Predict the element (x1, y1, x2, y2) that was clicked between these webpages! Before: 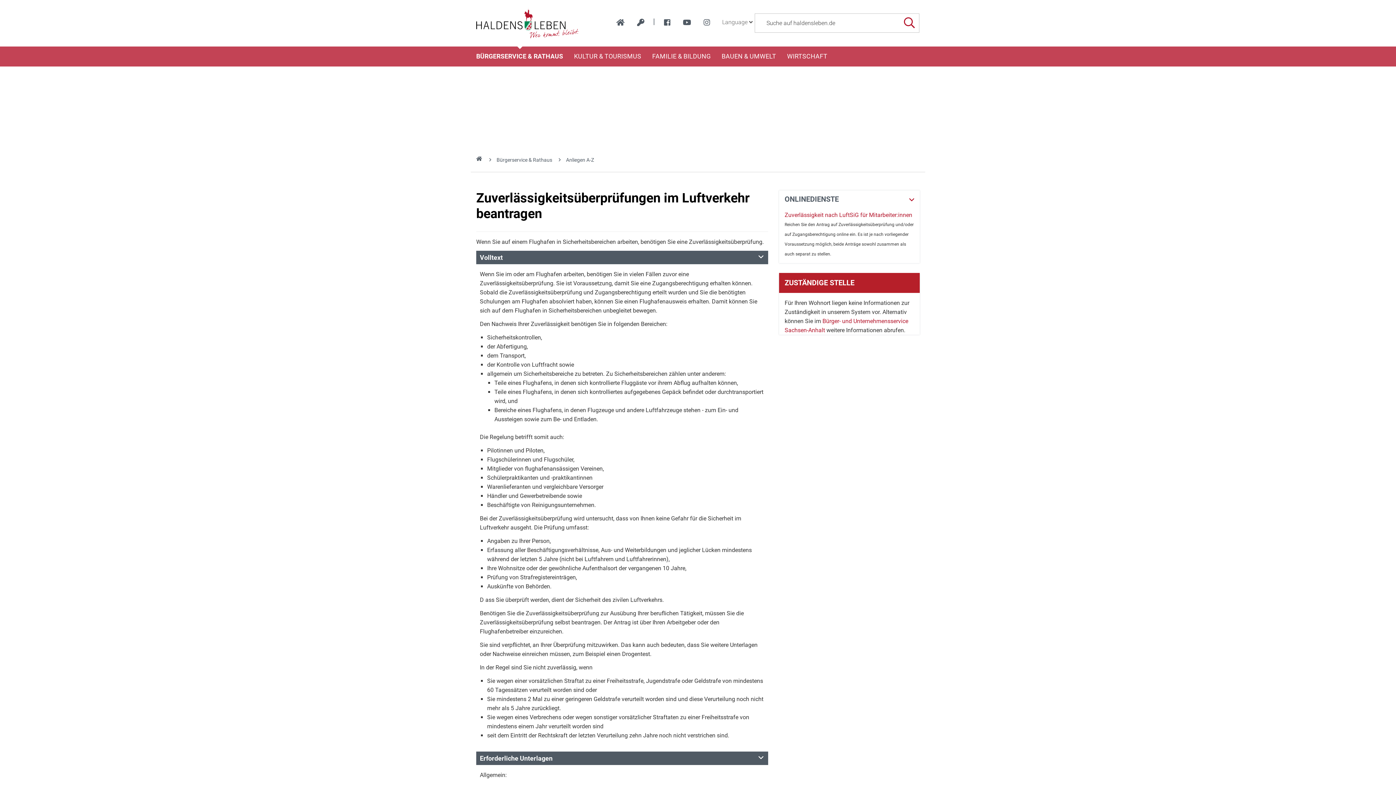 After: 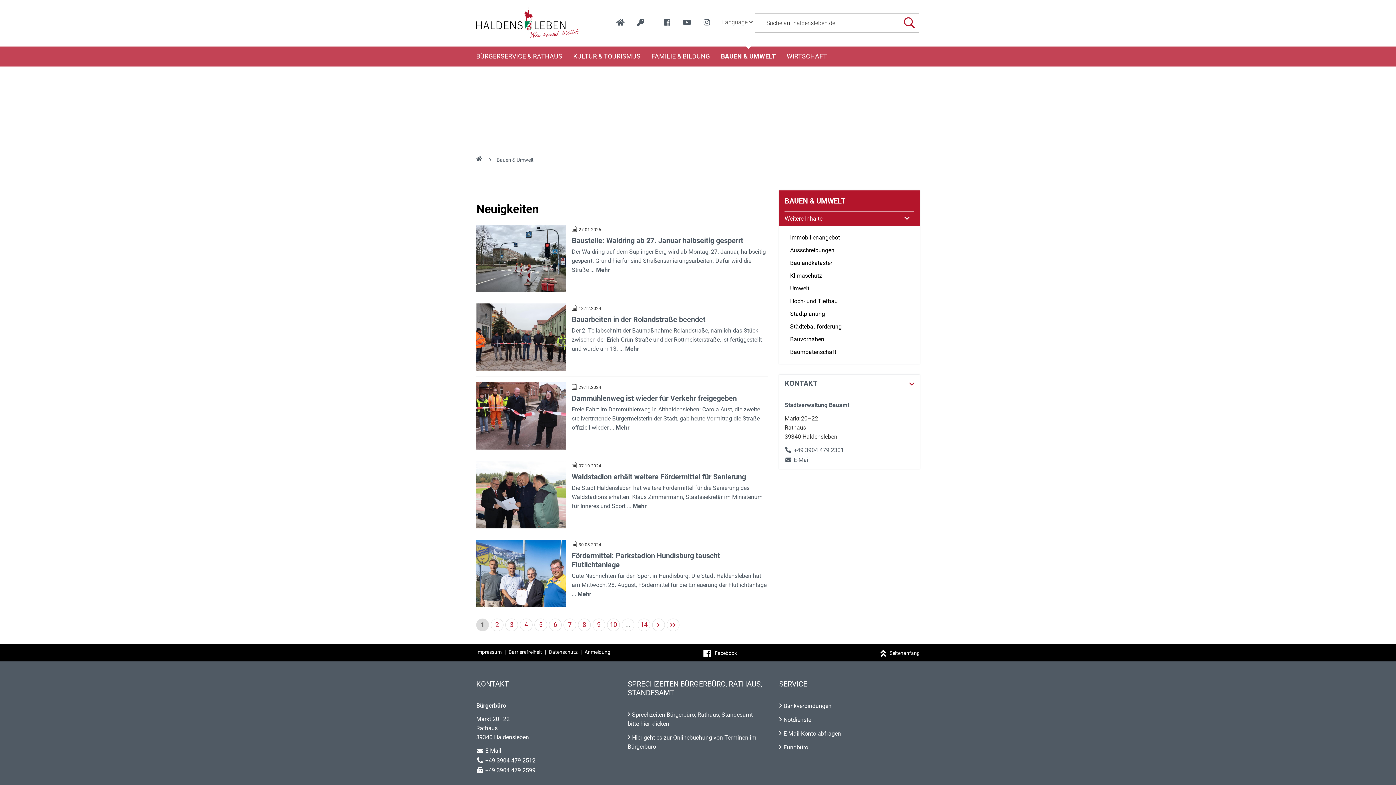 Action: label: BAUEN & UMWELT bbox: (716, 46, 781, 66)